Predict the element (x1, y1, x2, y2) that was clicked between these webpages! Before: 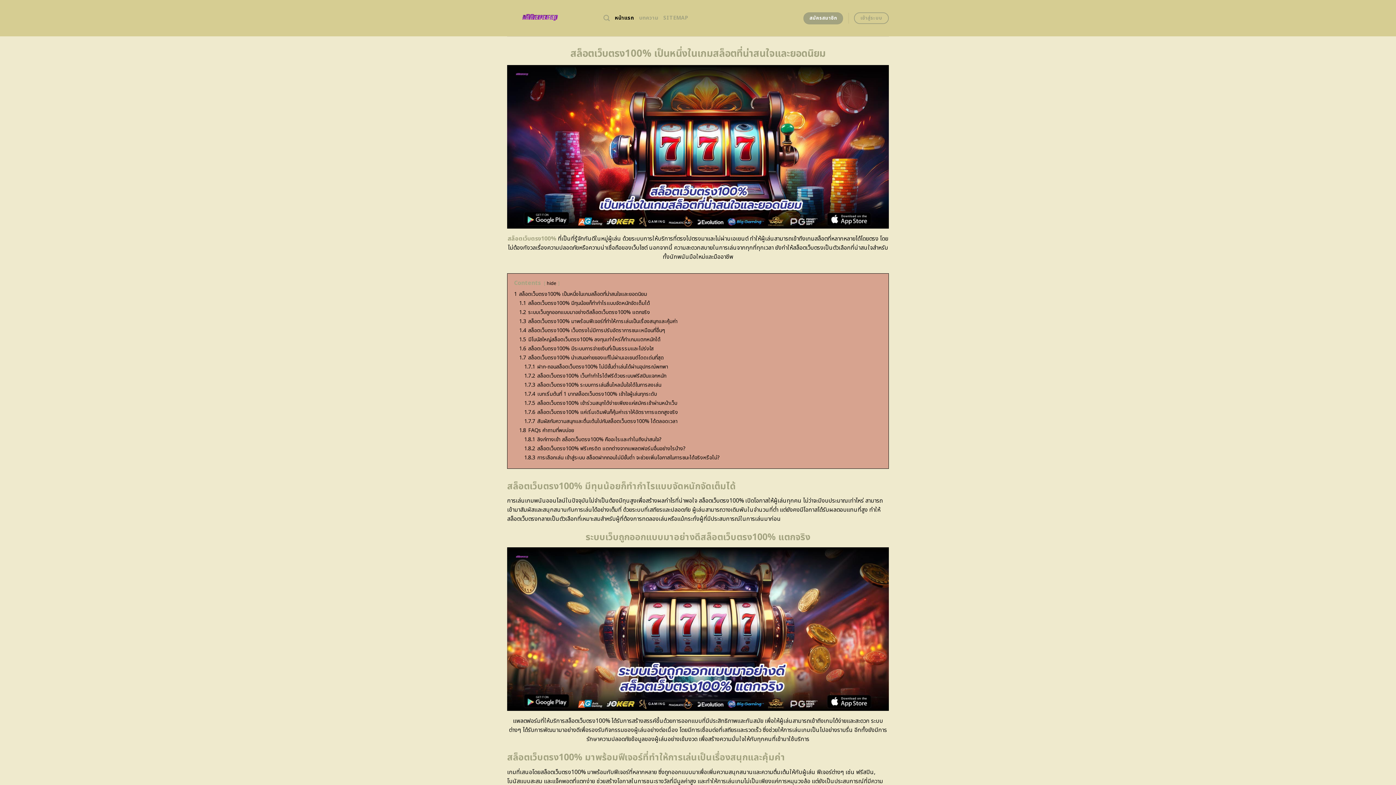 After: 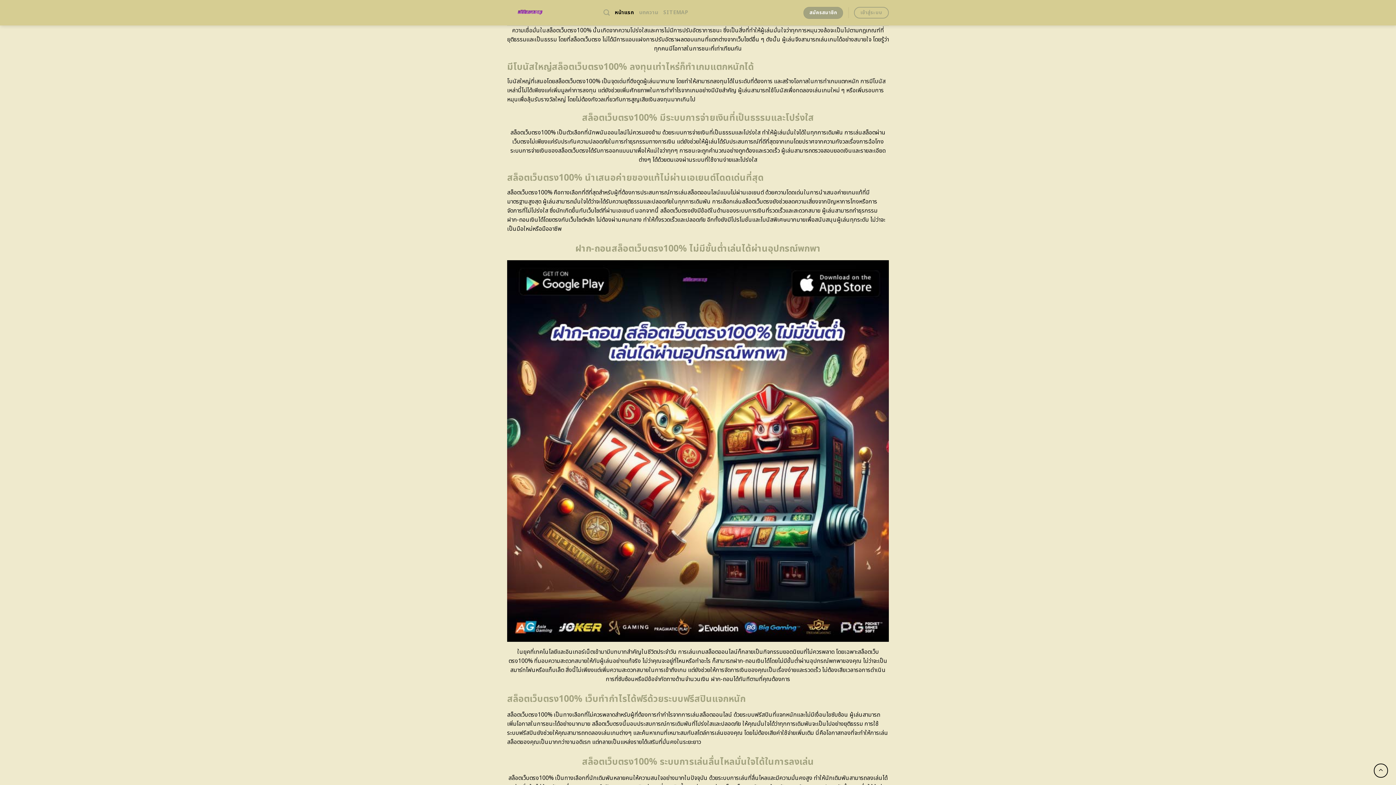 Action: label: 1.4 สล็อตเว็บตรง100% เว็บตรงไม่มีการปรับอัตราการชนะเหมือนที่อื่นๆ bbox: (519, 326, 665, 334)